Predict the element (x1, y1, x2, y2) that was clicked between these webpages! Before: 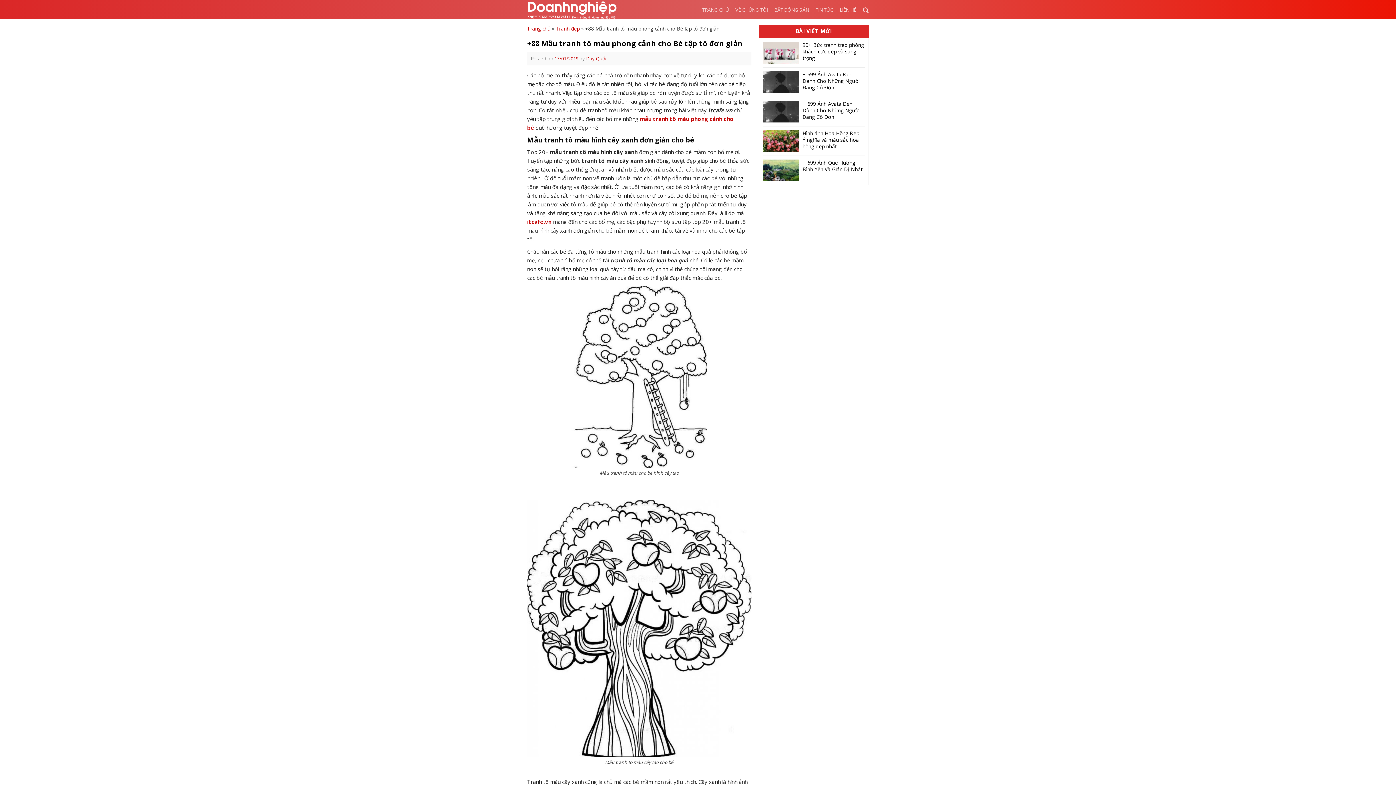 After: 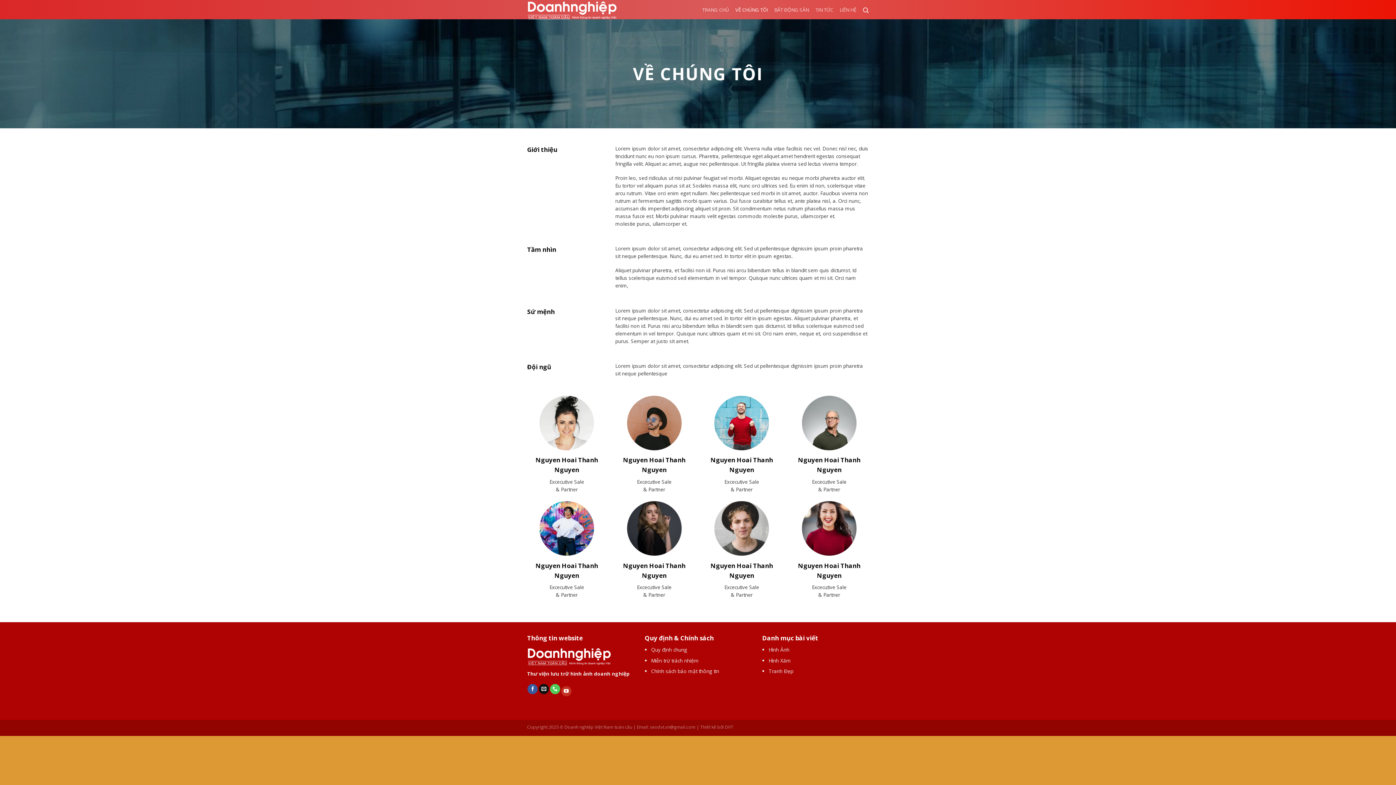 Action: bbox: (735, 0, 767, 20) label: VỀ CHÚNG TÔI